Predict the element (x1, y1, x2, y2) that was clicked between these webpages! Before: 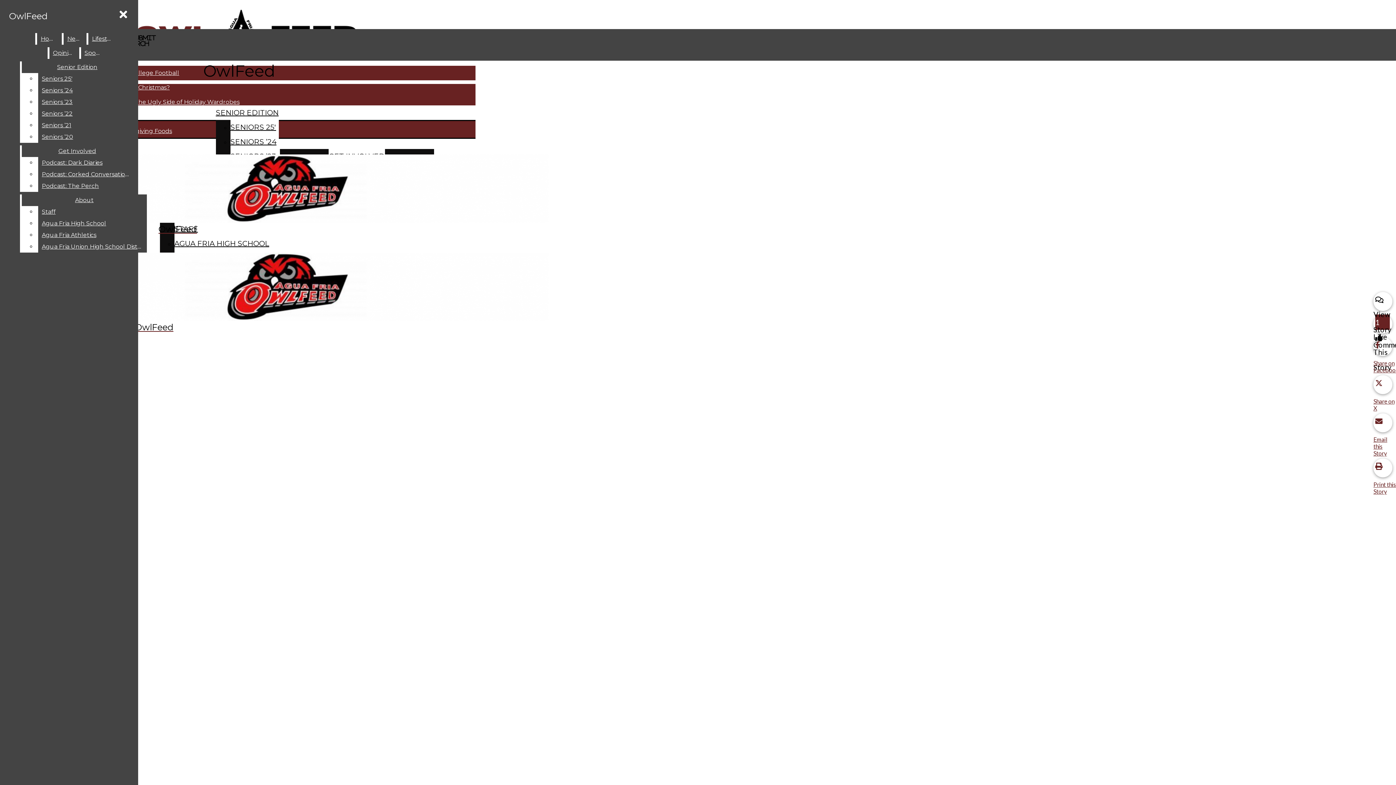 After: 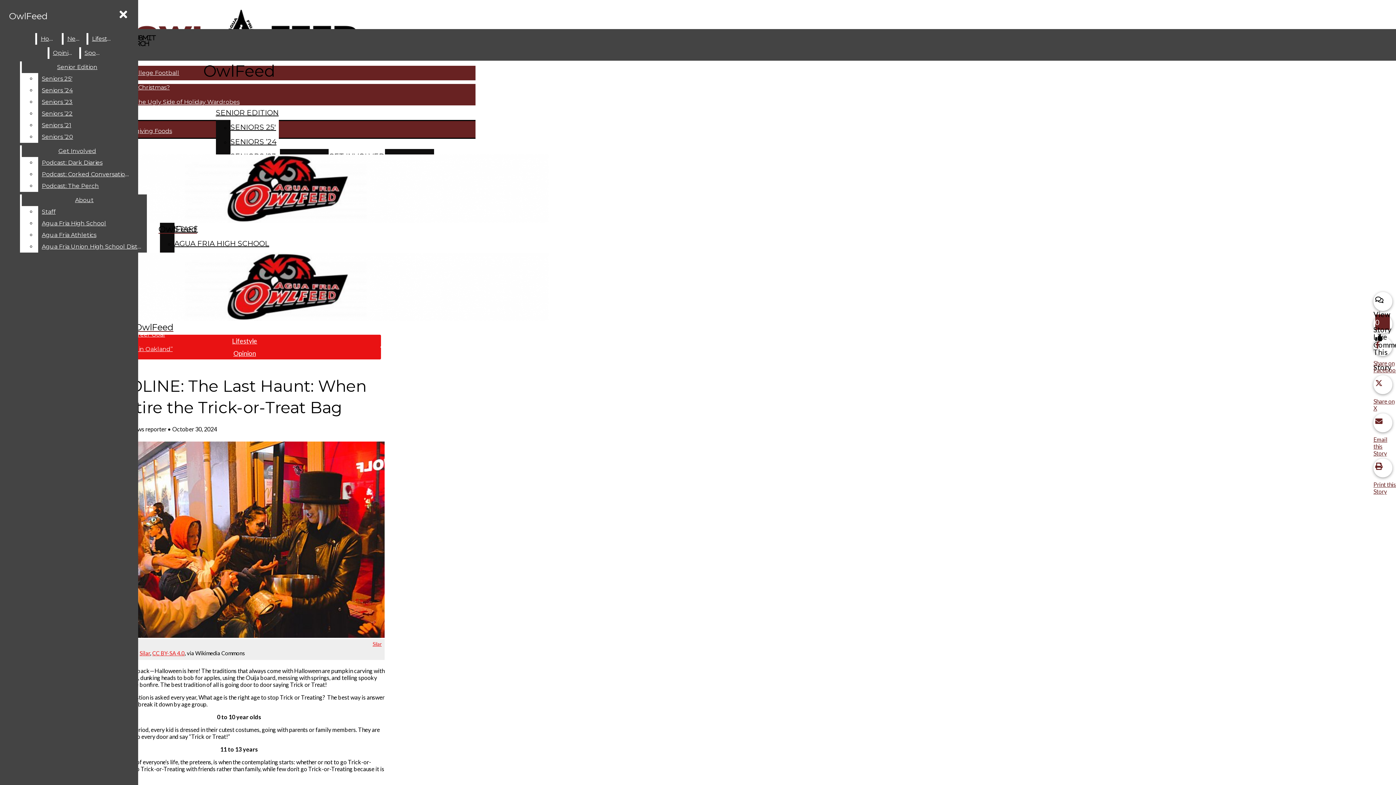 Action: bbox: (51, 229, 244, 236) label: HEADLINE: The Last Haunt: When to Retire the Trick-or-Treat Bag